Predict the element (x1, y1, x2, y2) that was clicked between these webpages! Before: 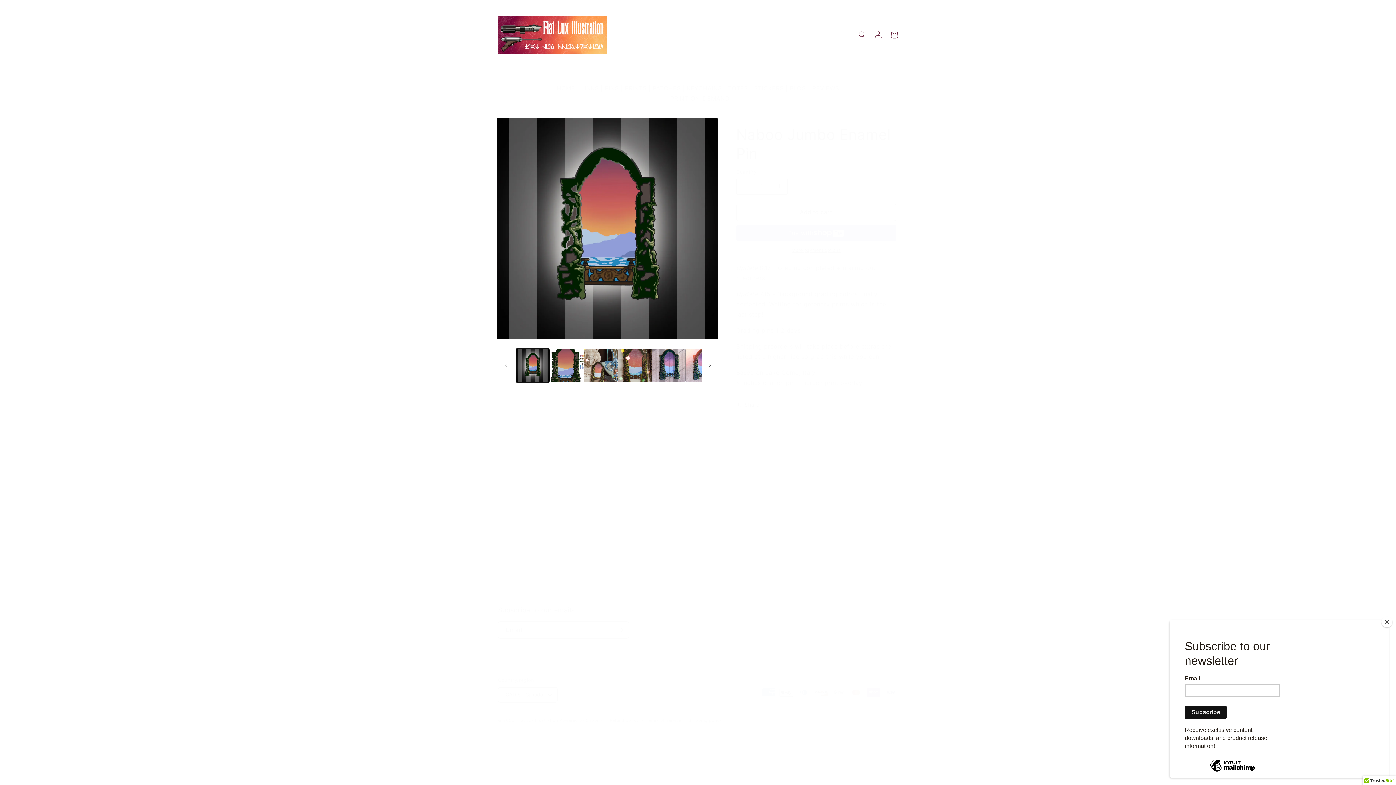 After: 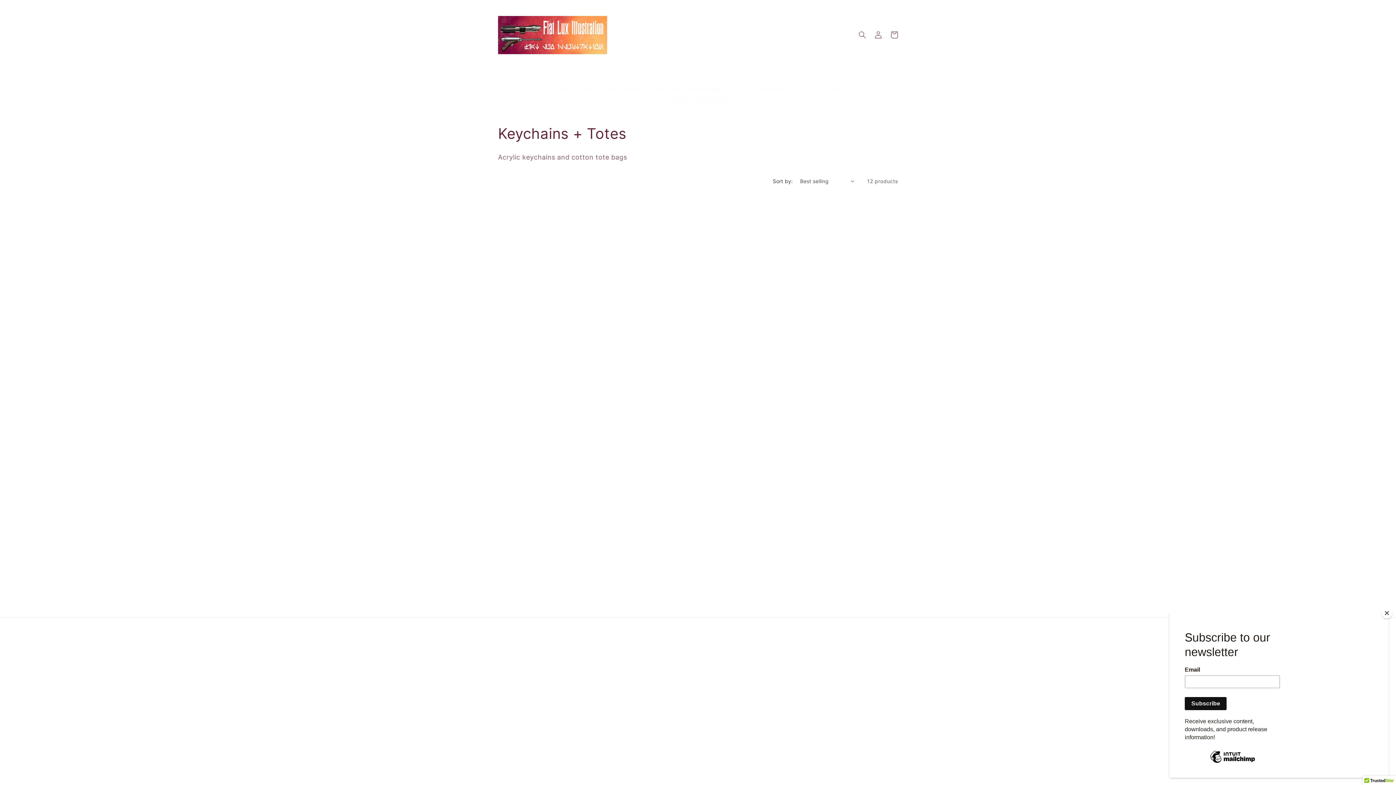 Action: label: TOTES bbox: (728, 84, 748, 91)